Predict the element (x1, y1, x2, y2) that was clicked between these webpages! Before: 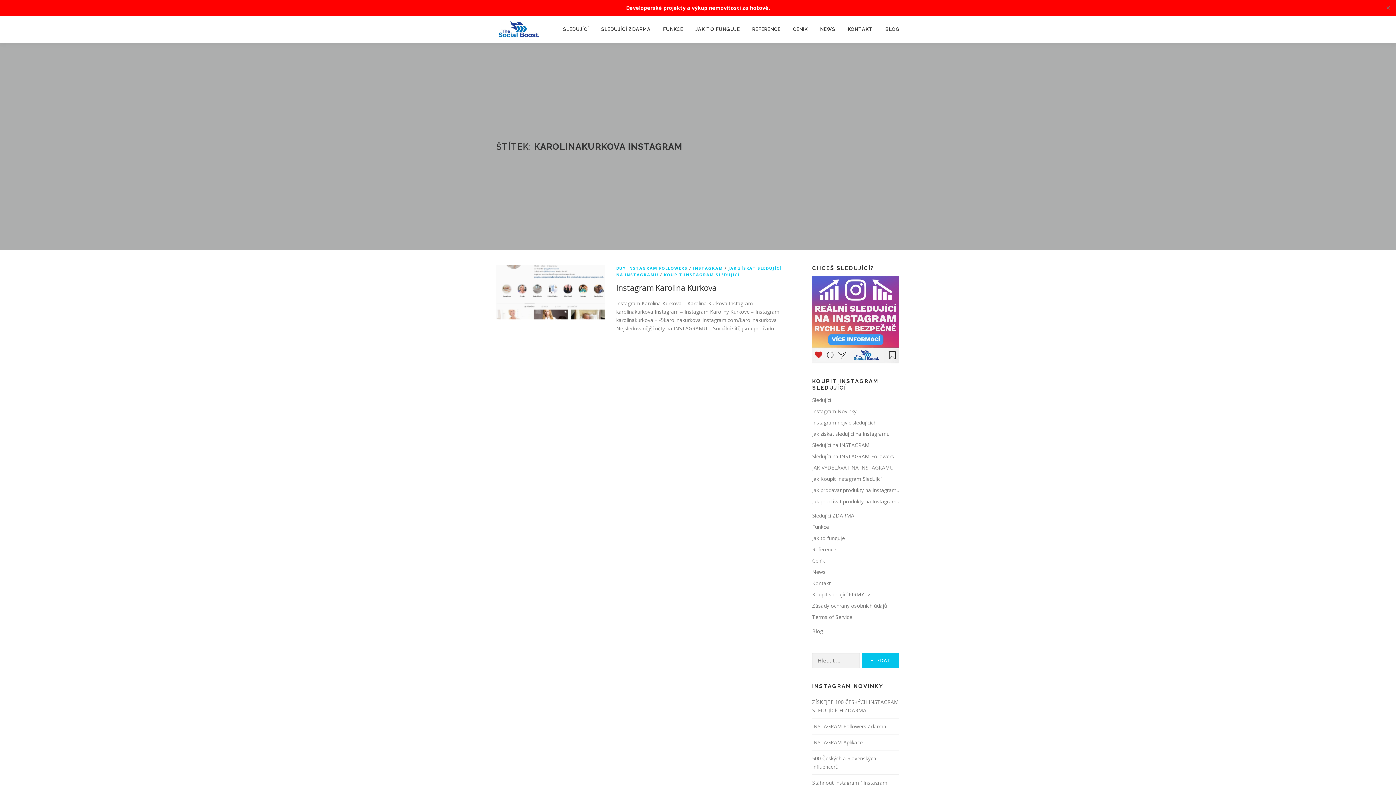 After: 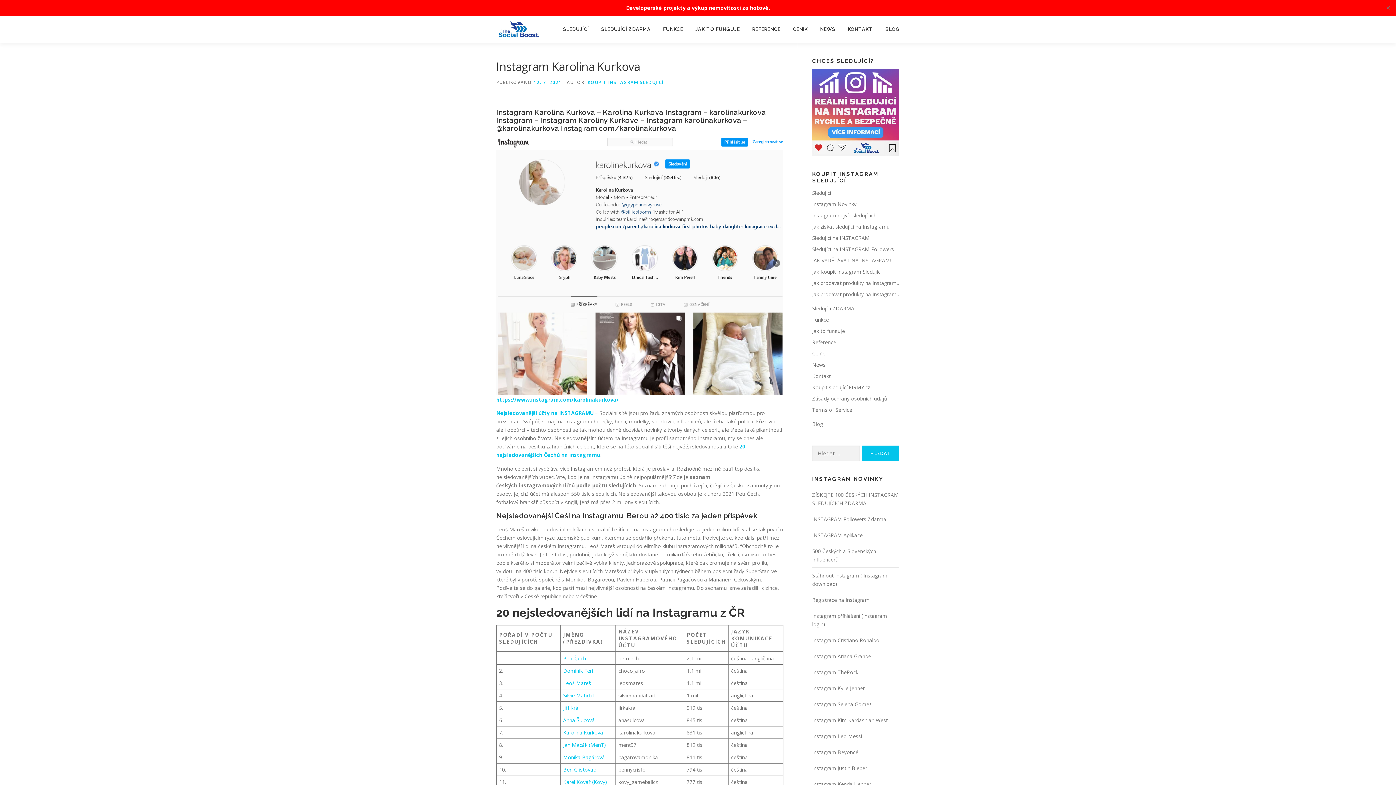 Action: bbox: (496, 288, 605, 295)